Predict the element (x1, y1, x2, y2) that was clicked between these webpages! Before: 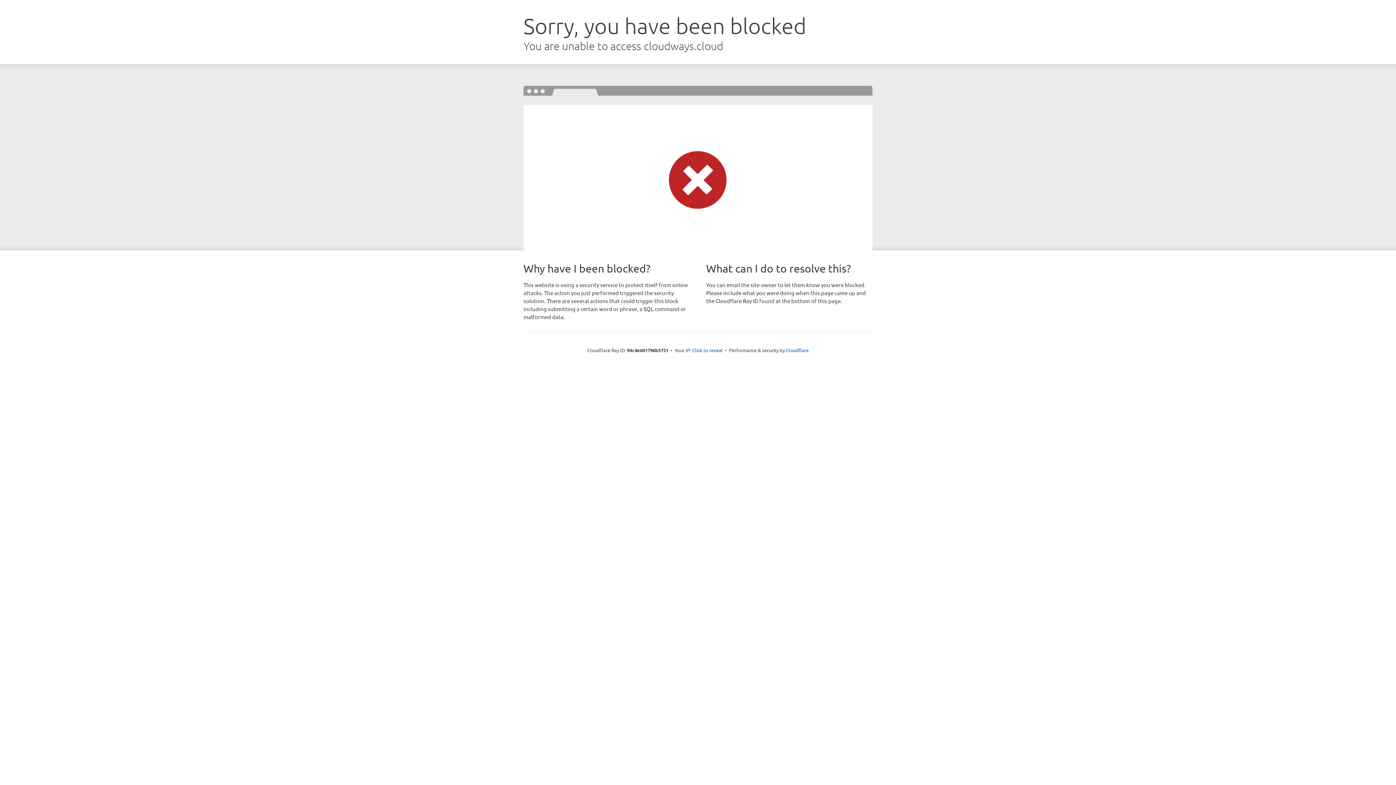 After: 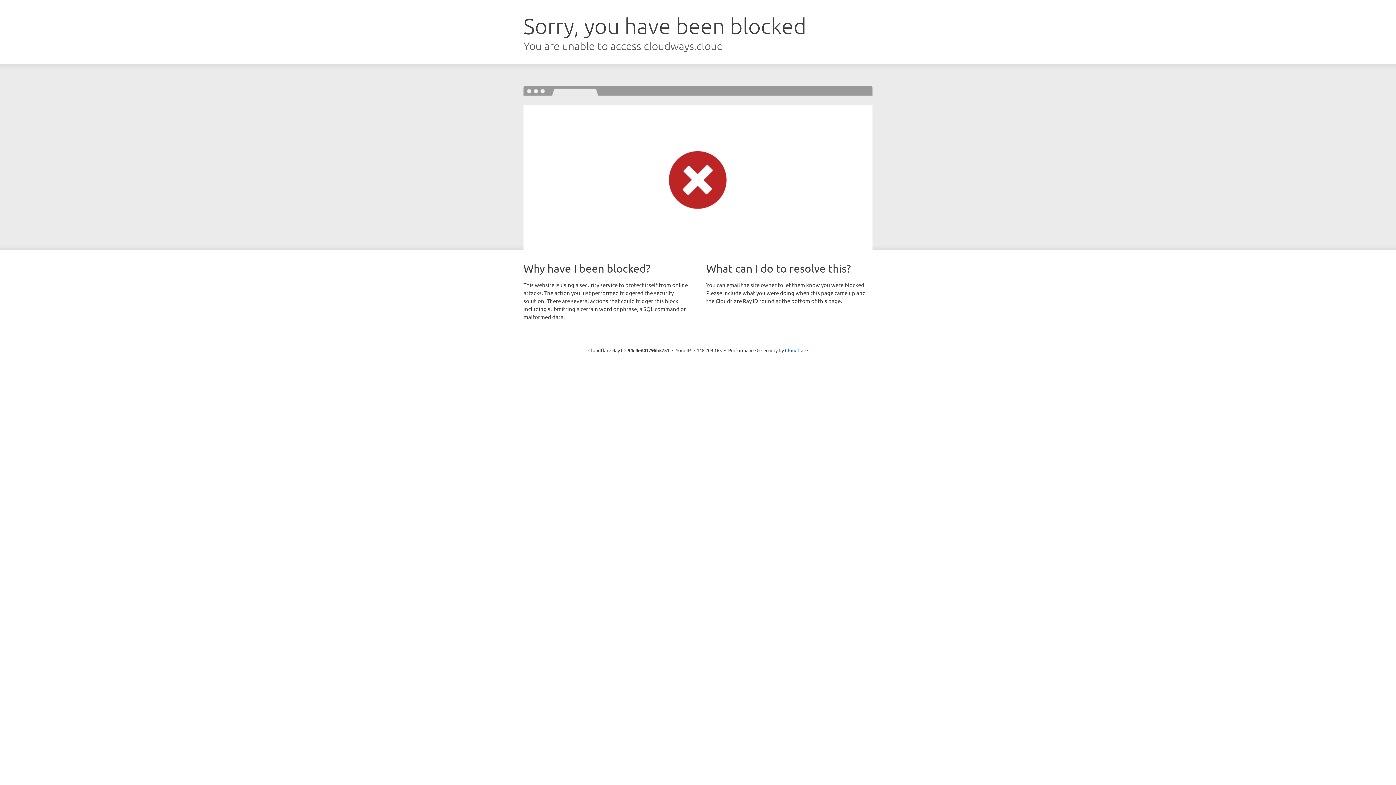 Action: label: Click to reveal bbox: (692, 346, 722, 353)